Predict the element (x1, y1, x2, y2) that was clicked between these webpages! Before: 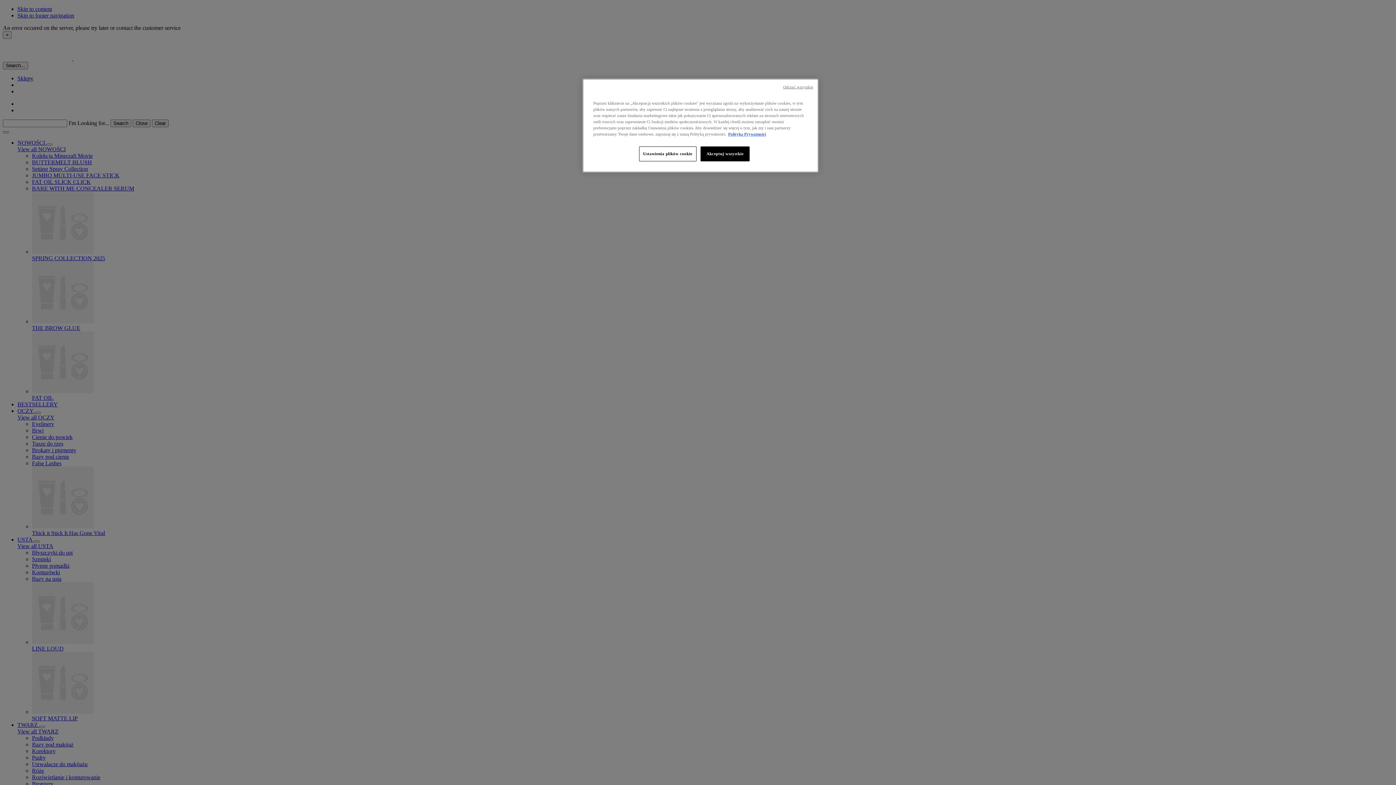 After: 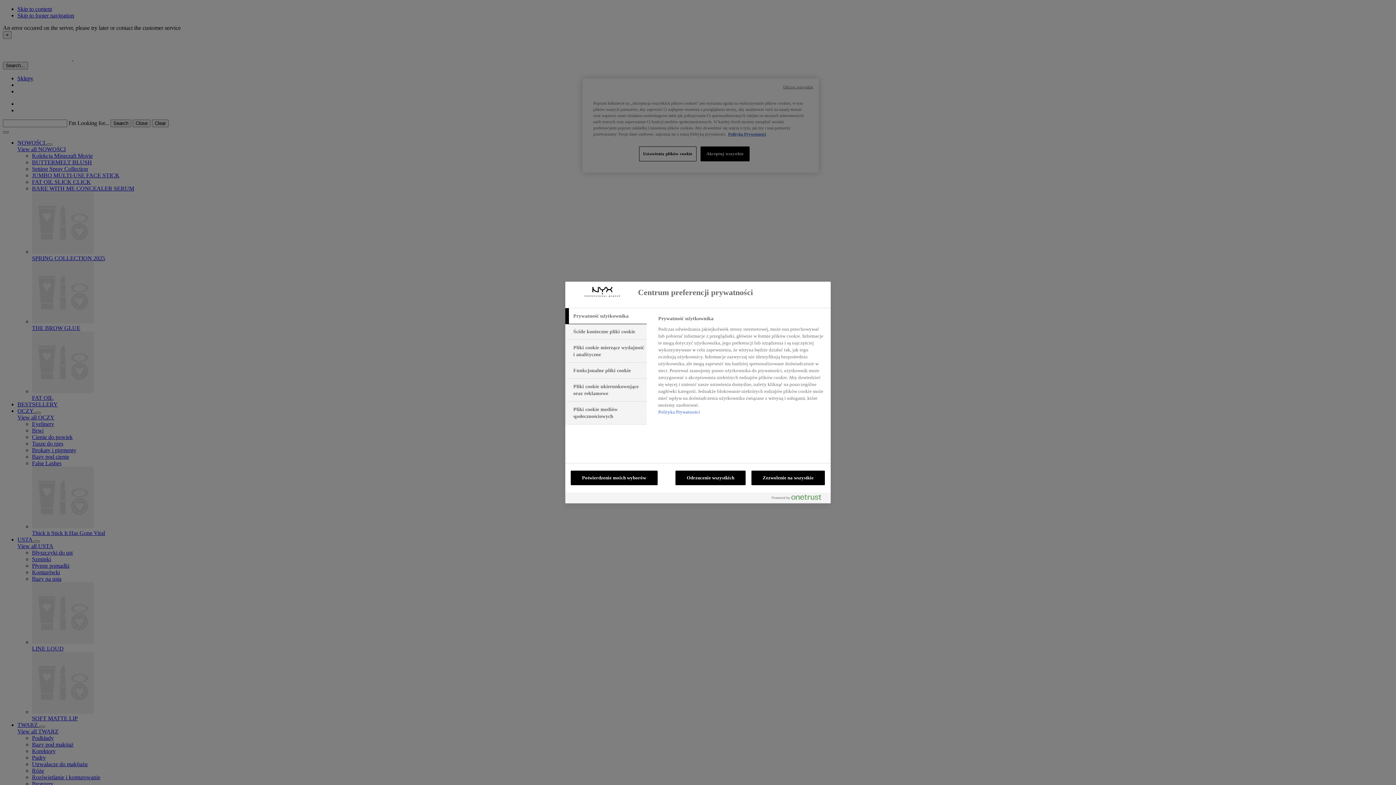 Action: label: Ustawienia plików cookie bbox: (639, 146, 696, 161)